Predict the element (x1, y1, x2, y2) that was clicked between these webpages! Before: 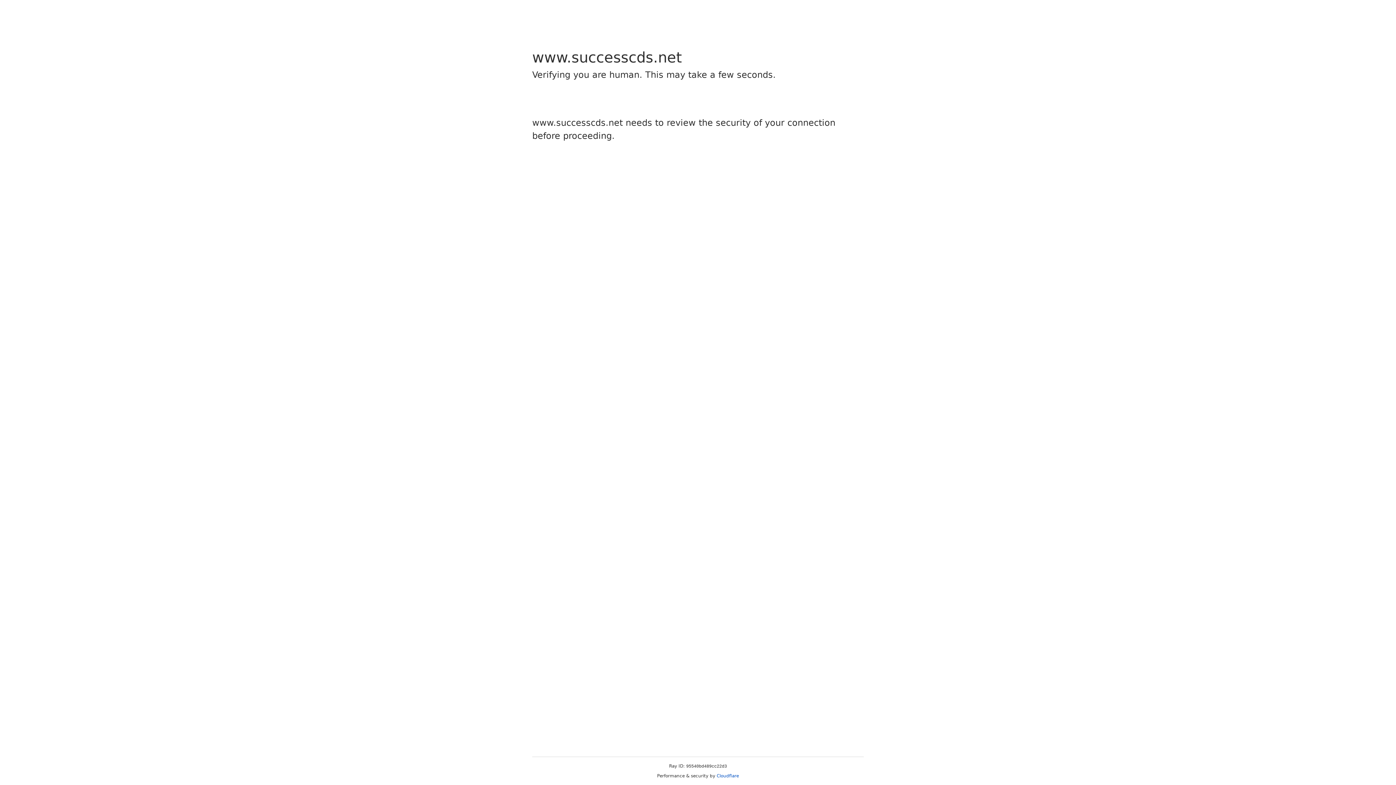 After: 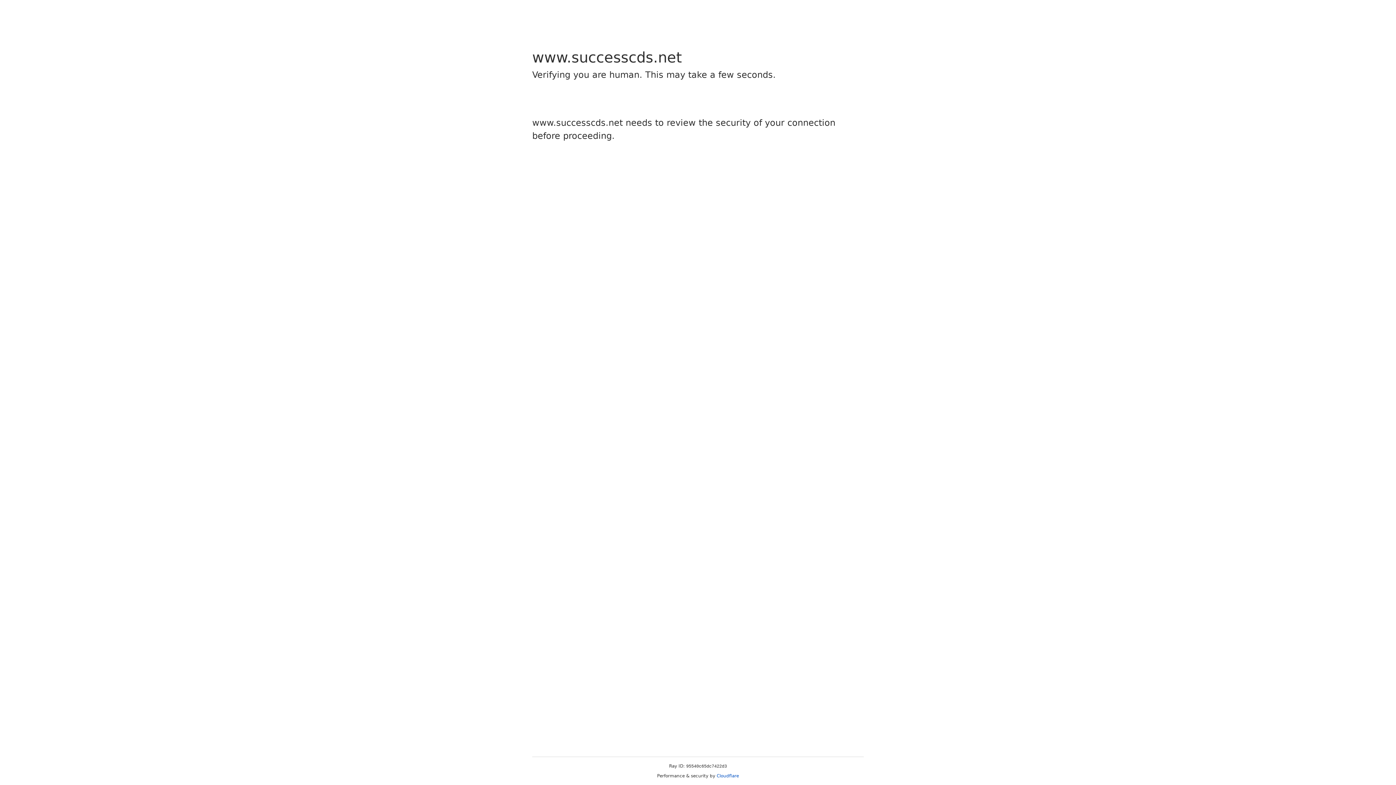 Action: label: Cloudflare bbox: (716, 773, 739, 778)